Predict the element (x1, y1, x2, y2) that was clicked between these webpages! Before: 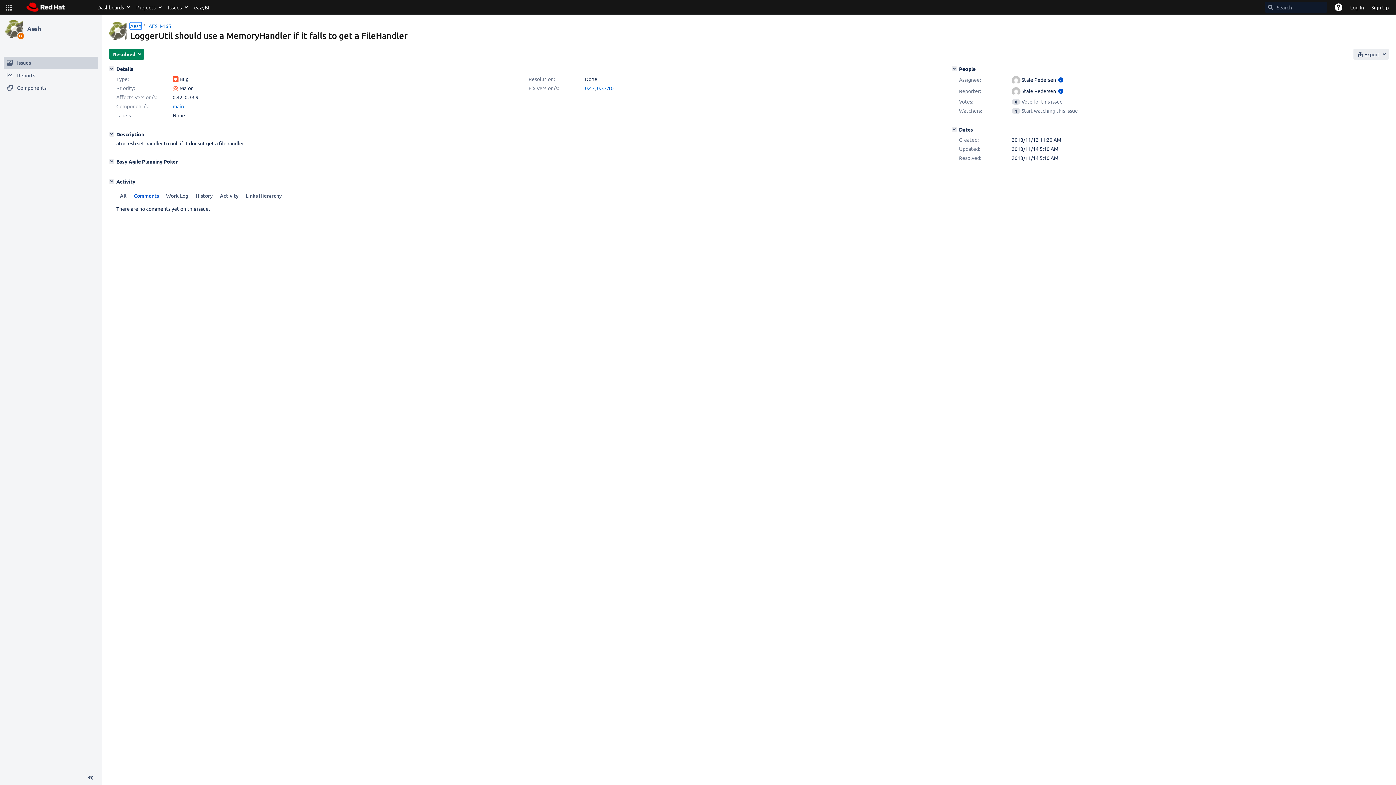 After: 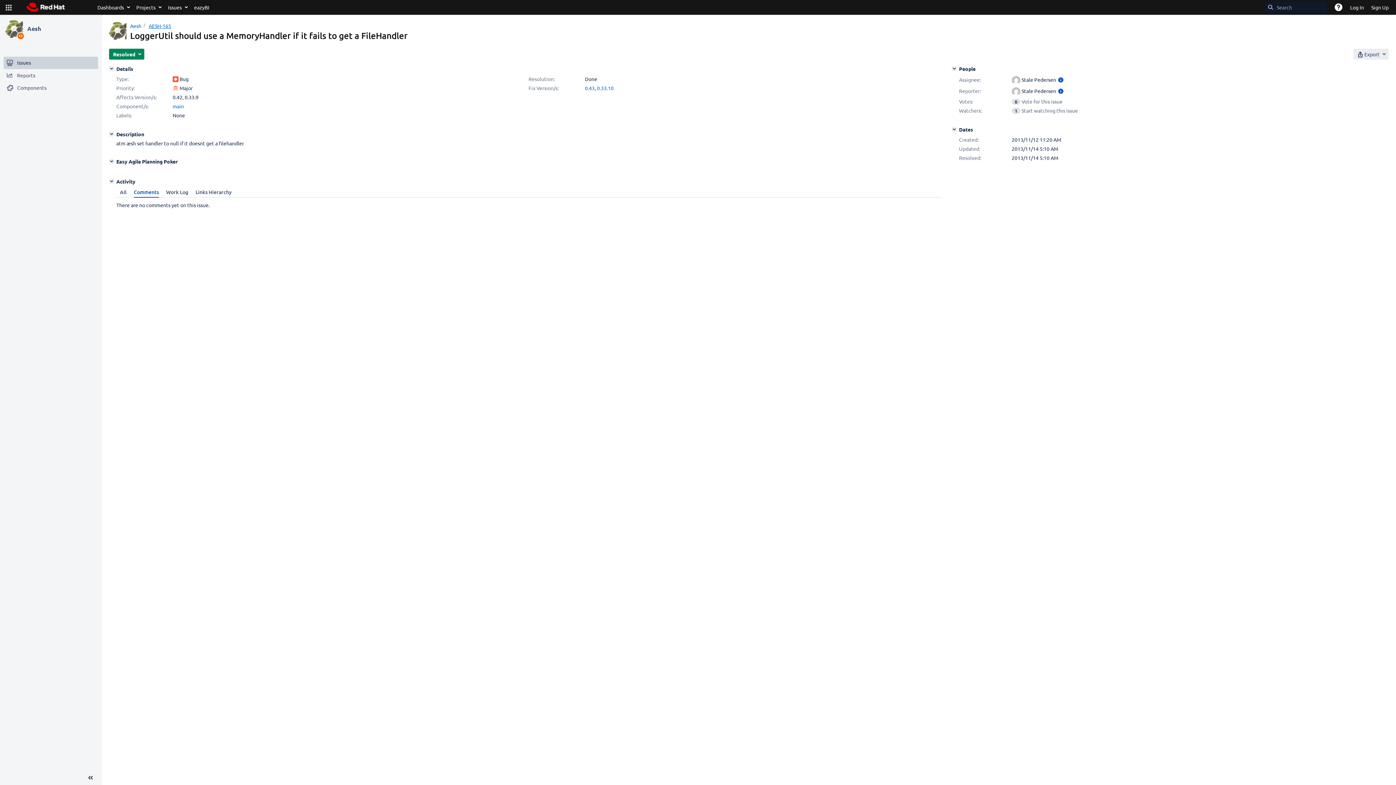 Action: bbox: (148, 22, 171, 29) label: AESH-165